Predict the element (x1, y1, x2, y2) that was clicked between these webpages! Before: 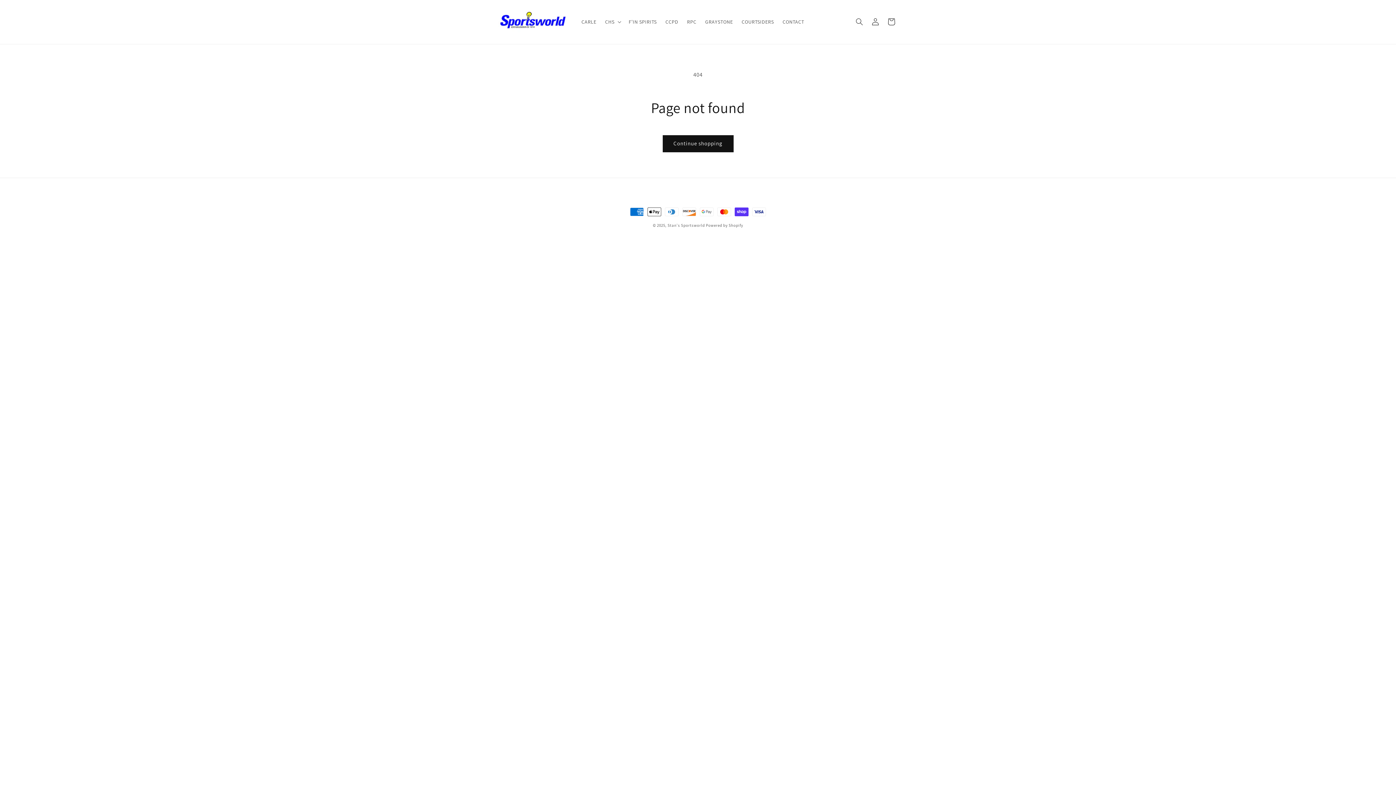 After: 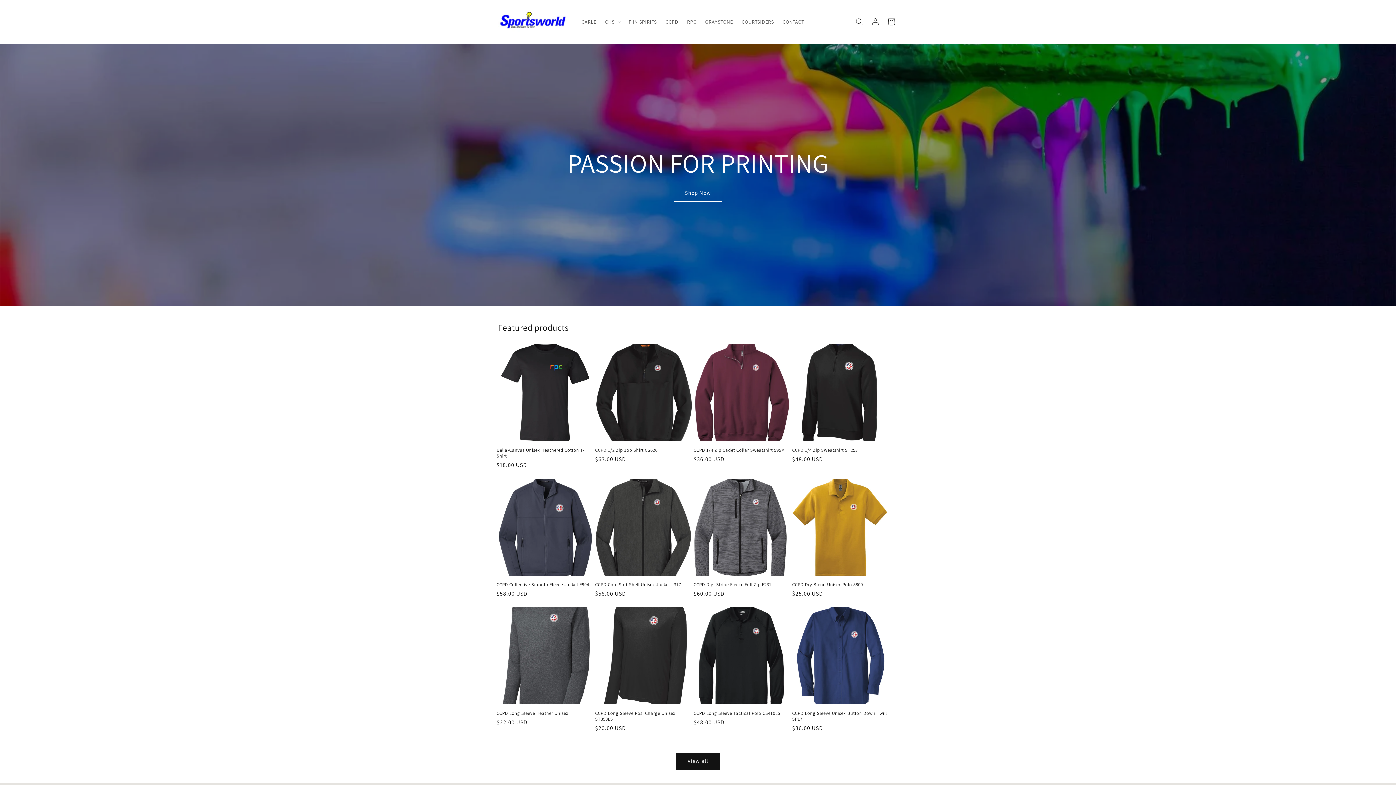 Action: bbox: (495, 7, 570, 36)